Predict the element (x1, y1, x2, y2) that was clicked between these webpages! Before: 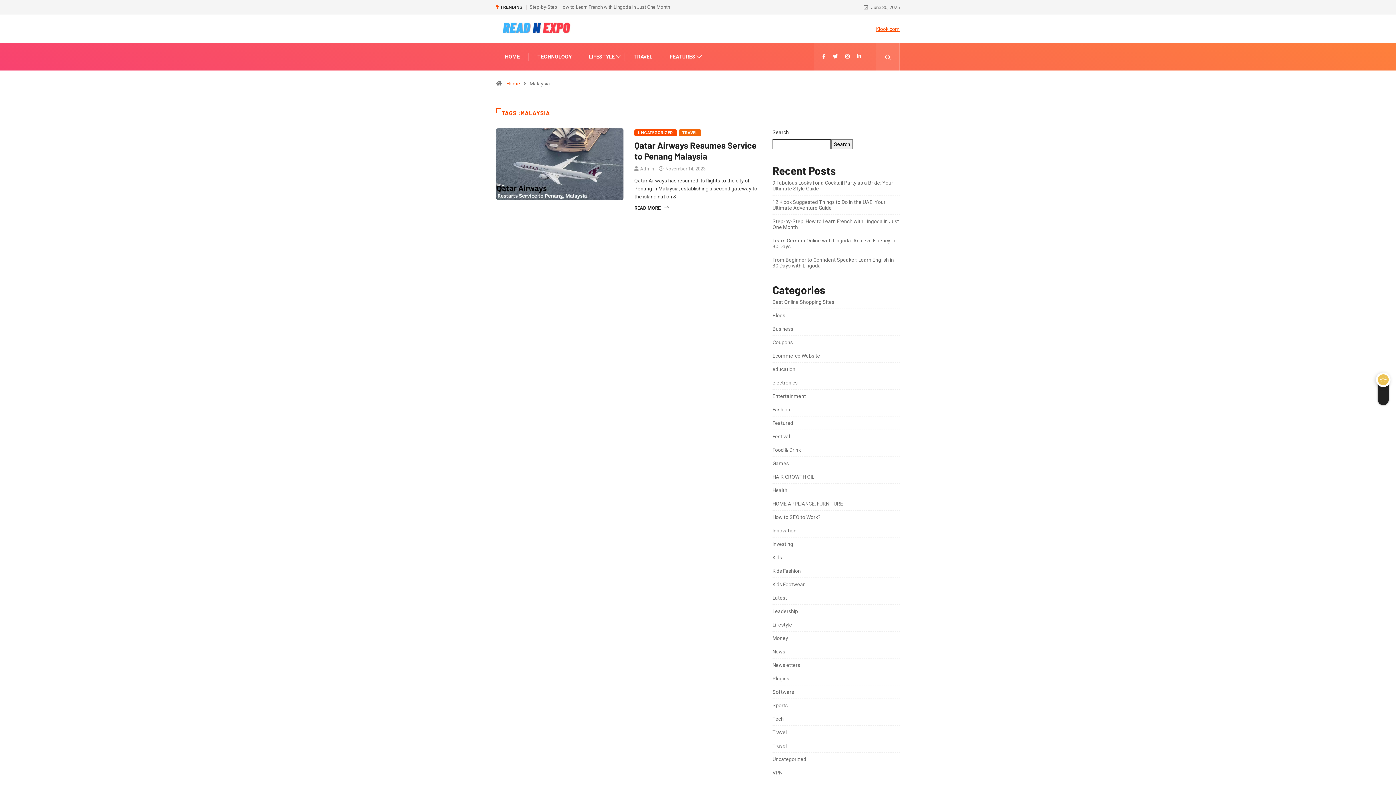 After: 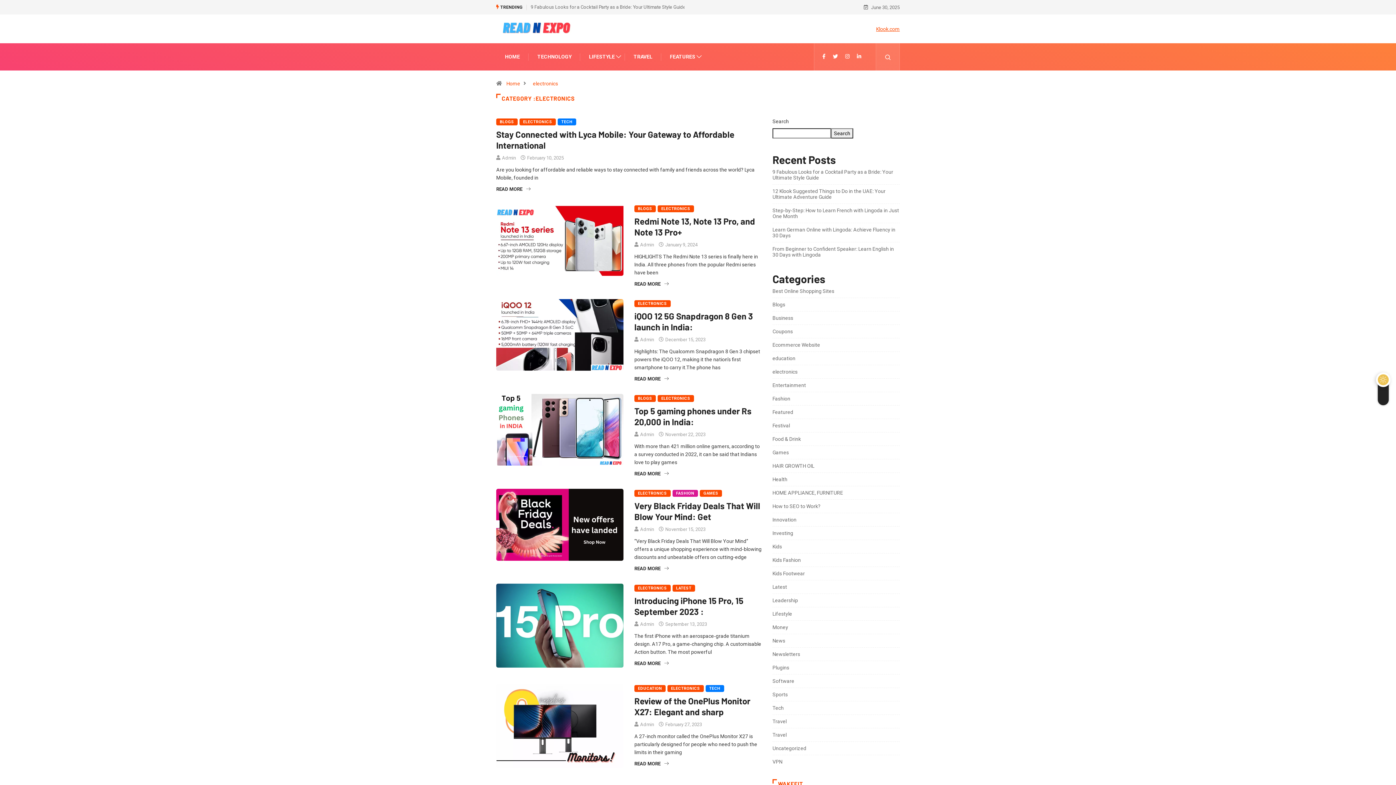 Action: label: electronics bbox: (772, 380, 797, 385)